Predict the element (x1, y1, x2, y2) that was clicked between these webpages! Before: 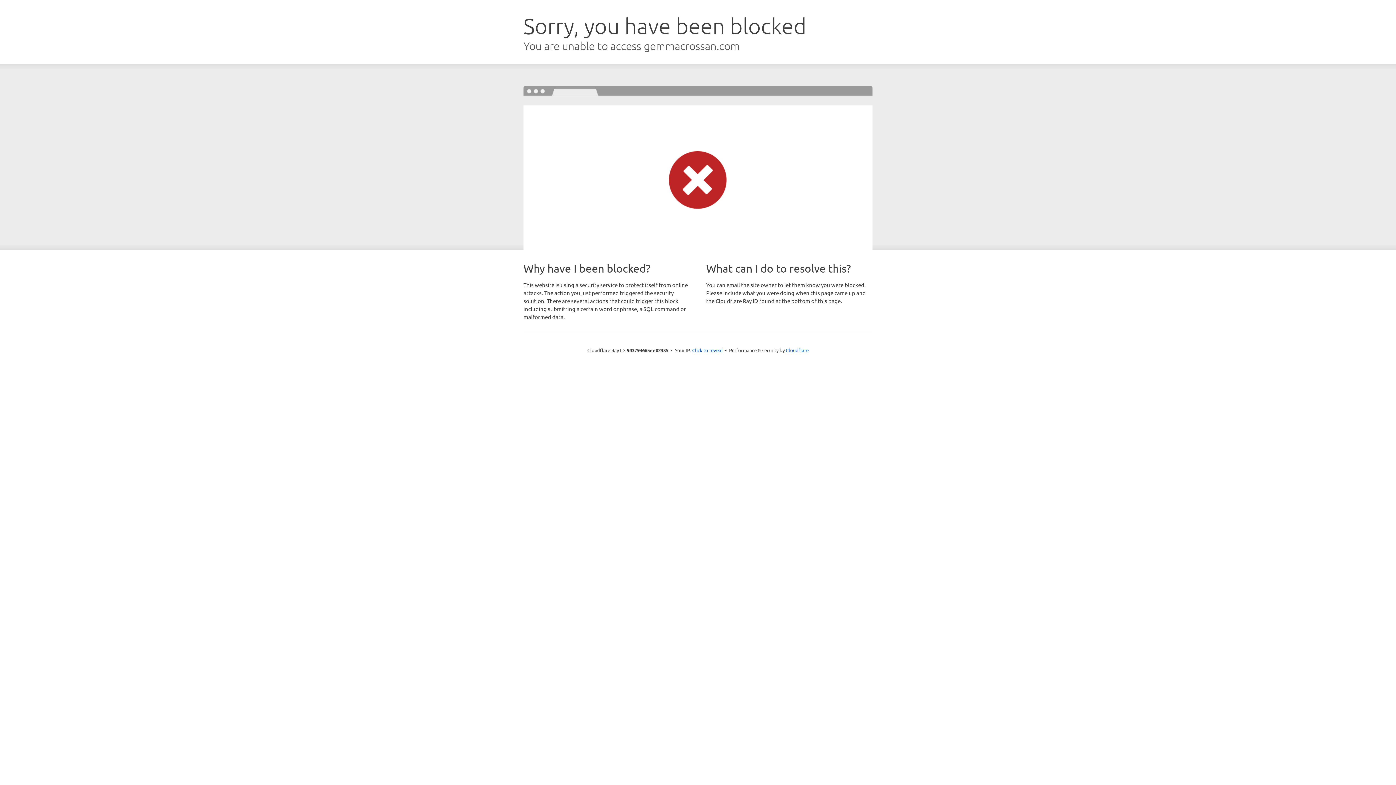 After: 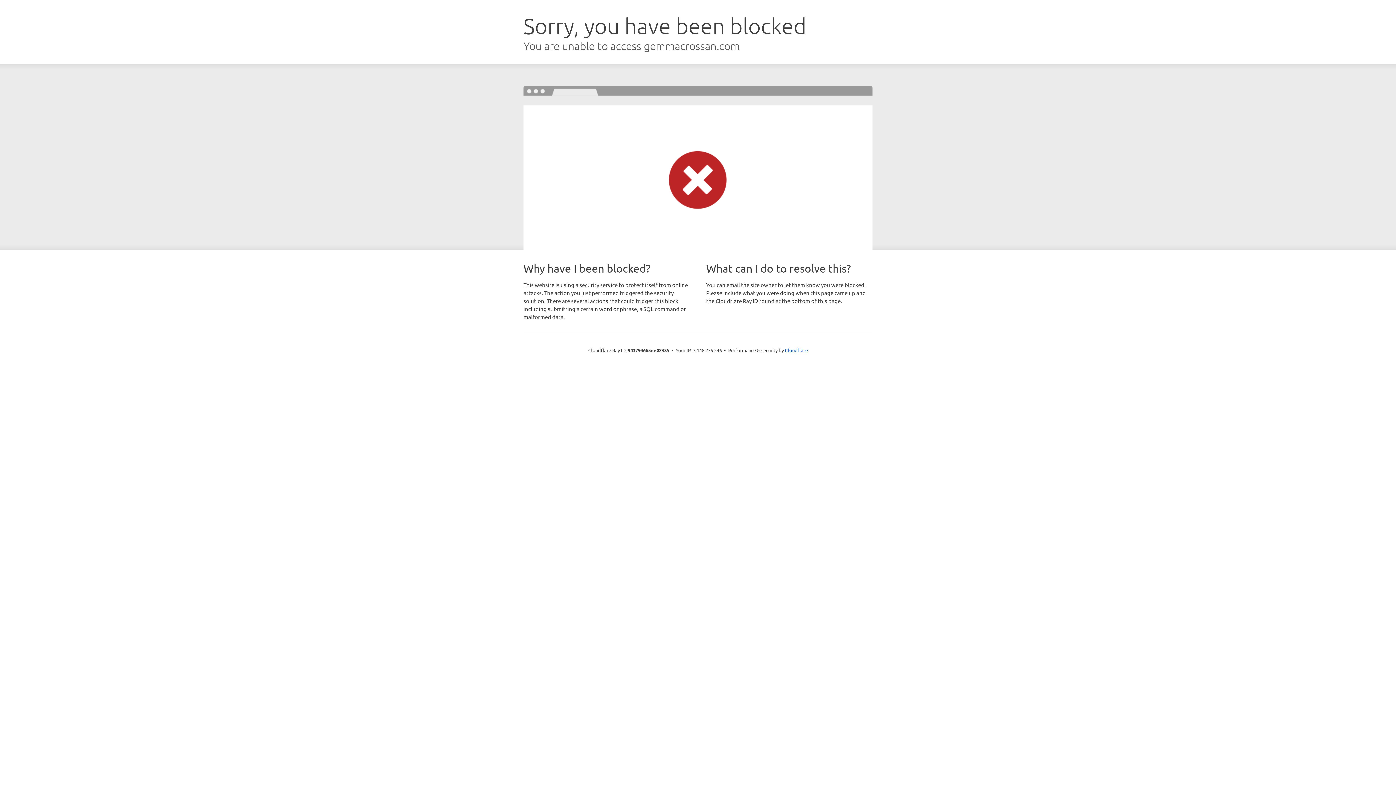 Action: label: Click to reveal bbox: (692, 346, 722, 353)